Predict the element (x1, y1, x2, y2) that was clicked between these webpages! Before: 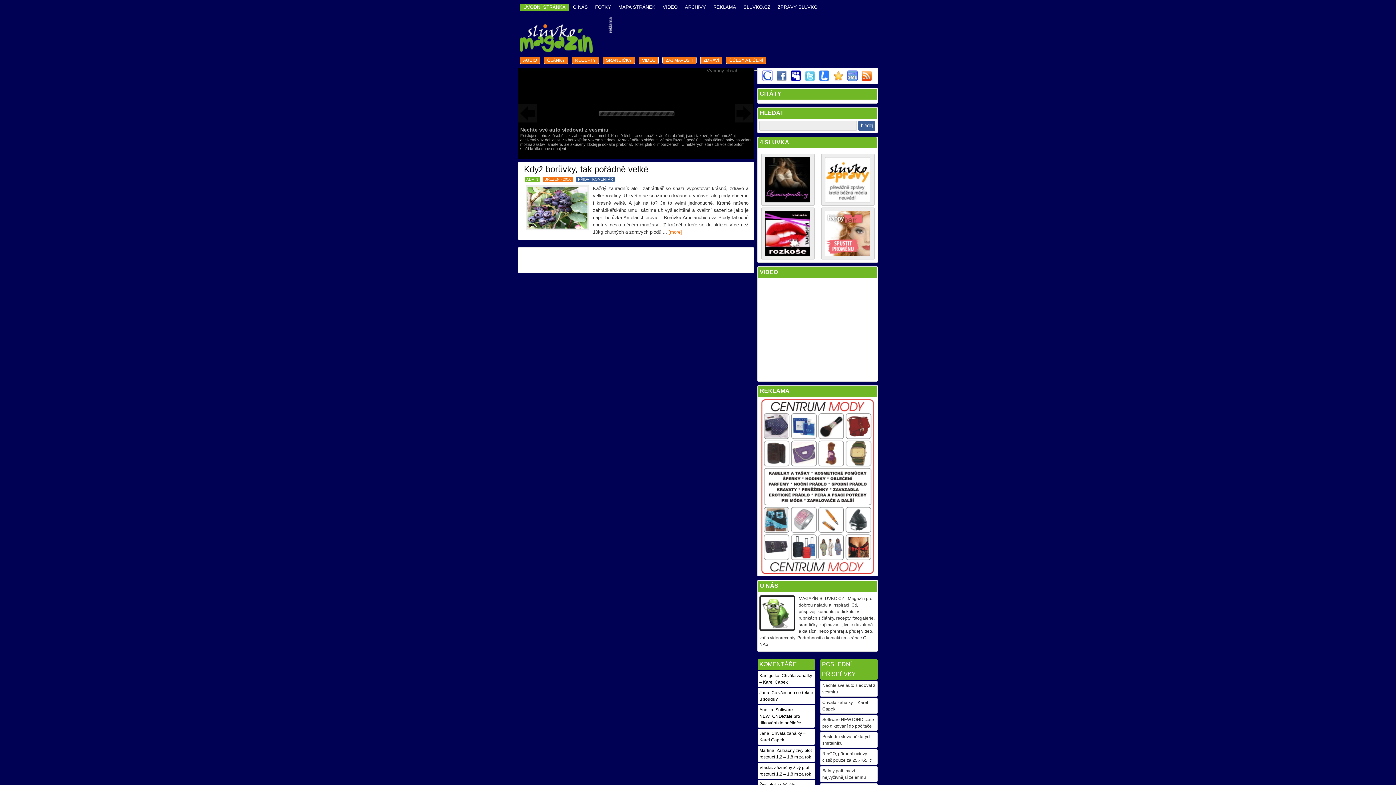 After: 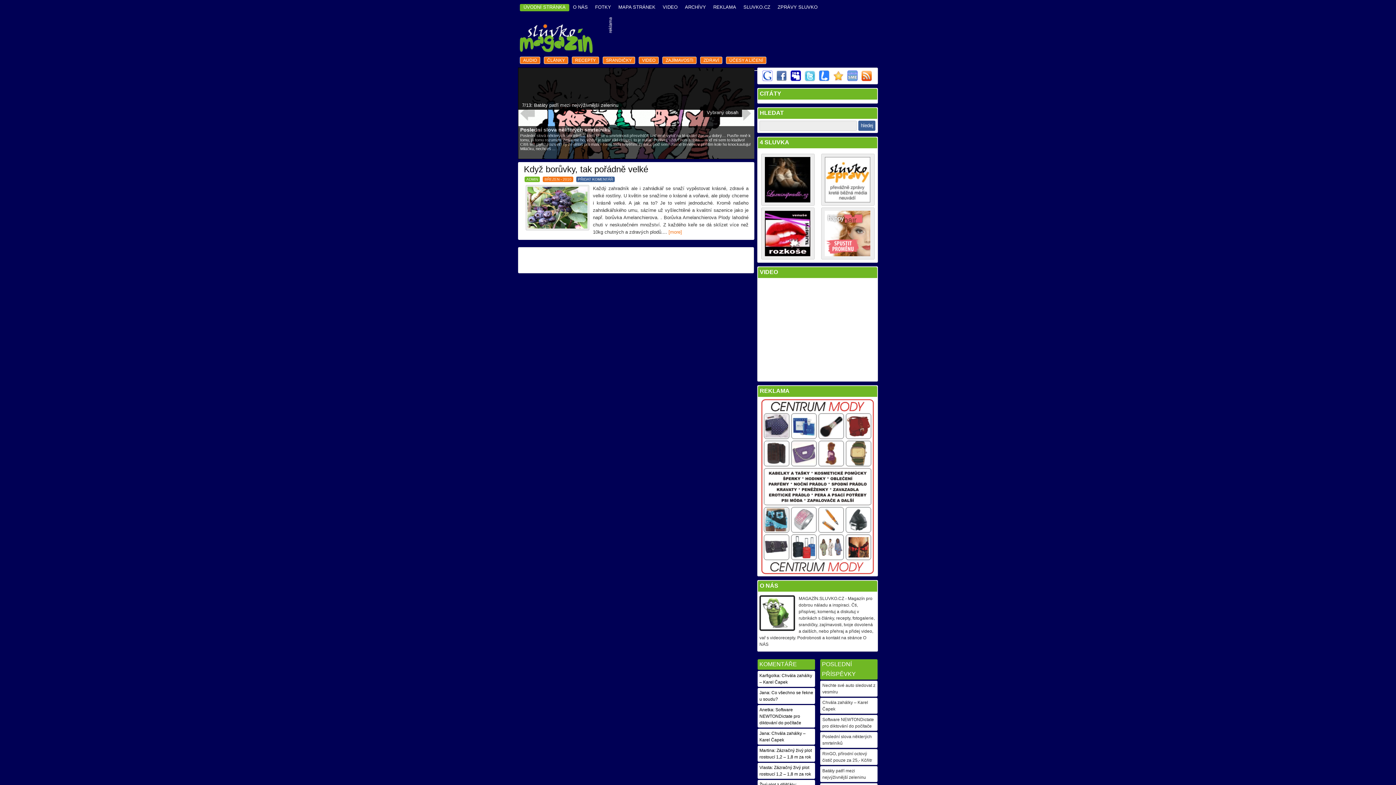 Action: bbox: (703, 68, 742, 75) label: Vybraný obsah